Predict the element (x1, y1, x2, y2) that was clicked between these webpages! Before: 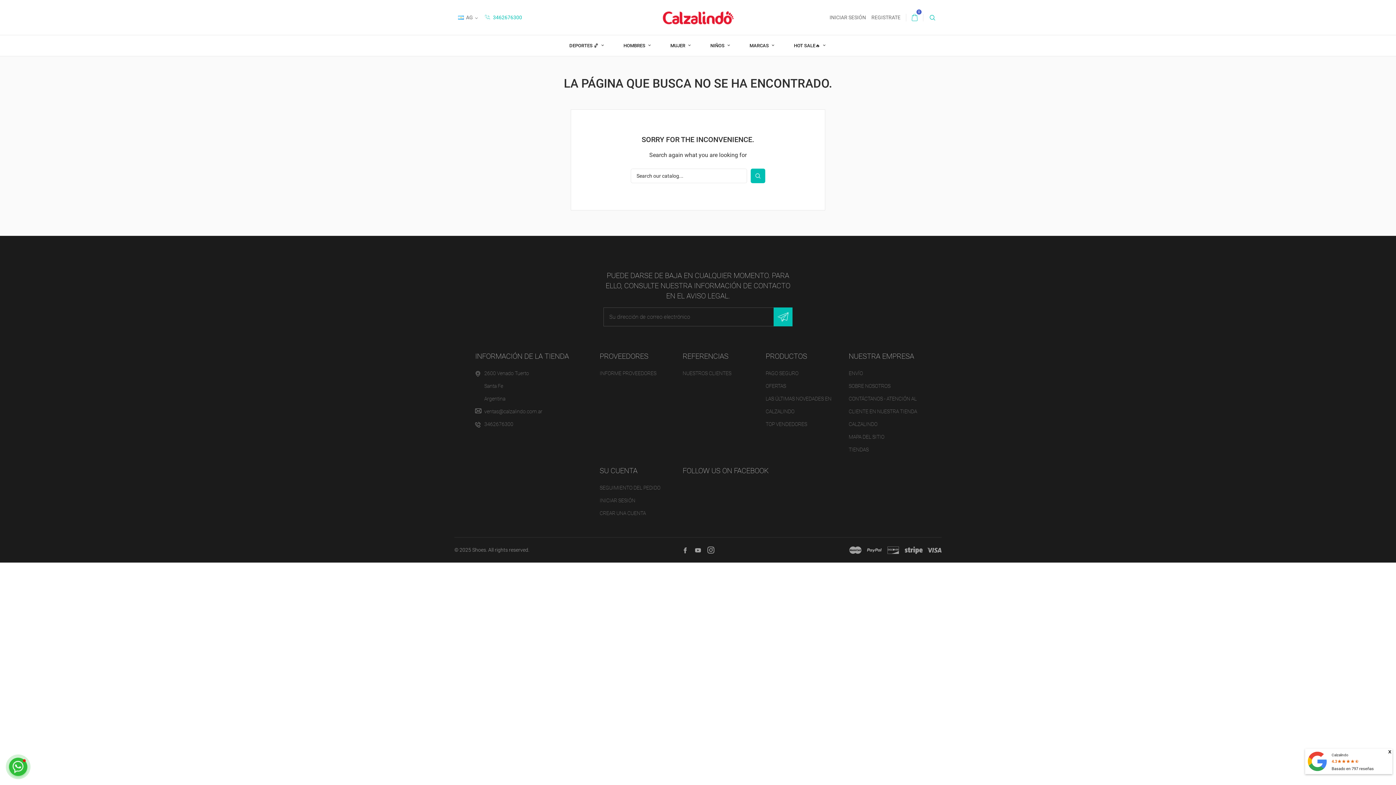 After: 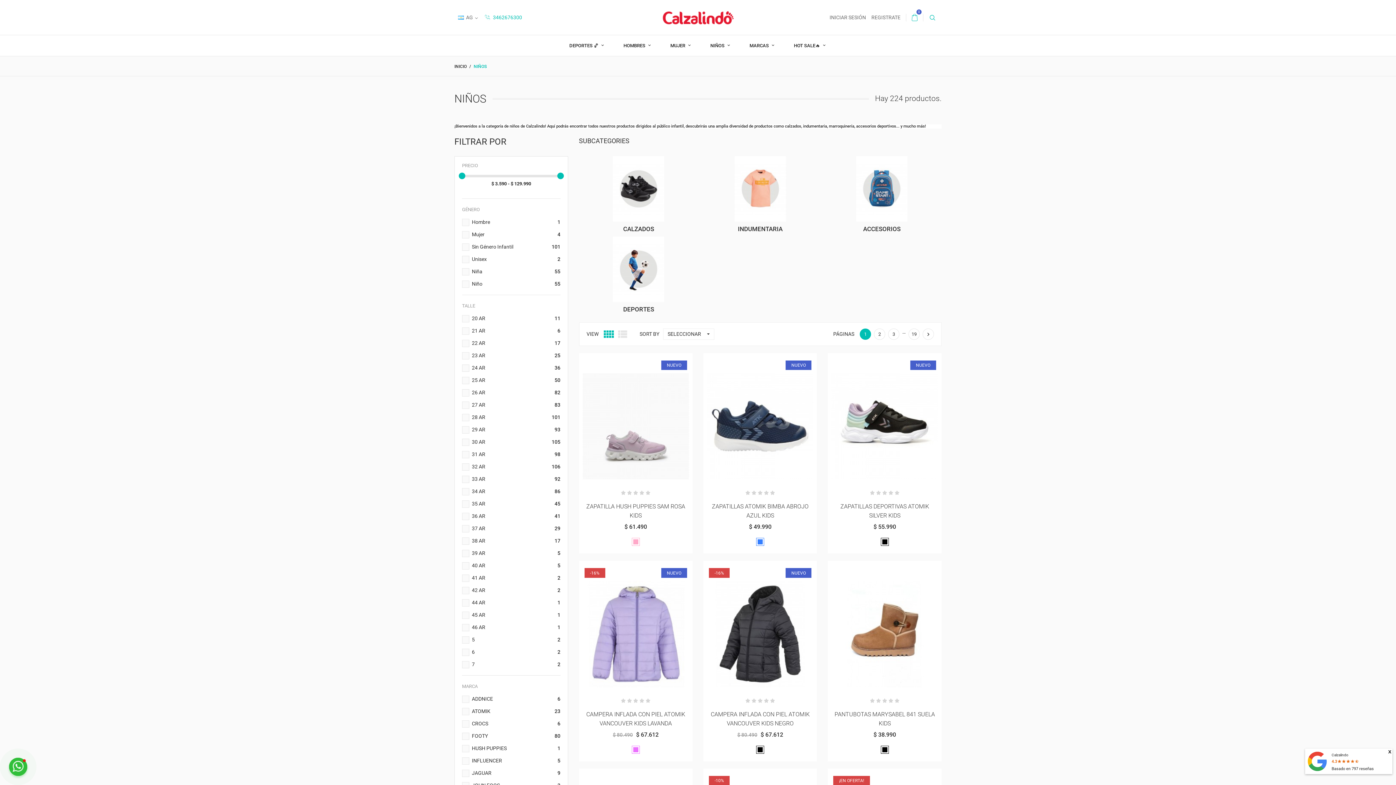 Action: bbox: (701, 35, 740, 56) label: NIÑOS 